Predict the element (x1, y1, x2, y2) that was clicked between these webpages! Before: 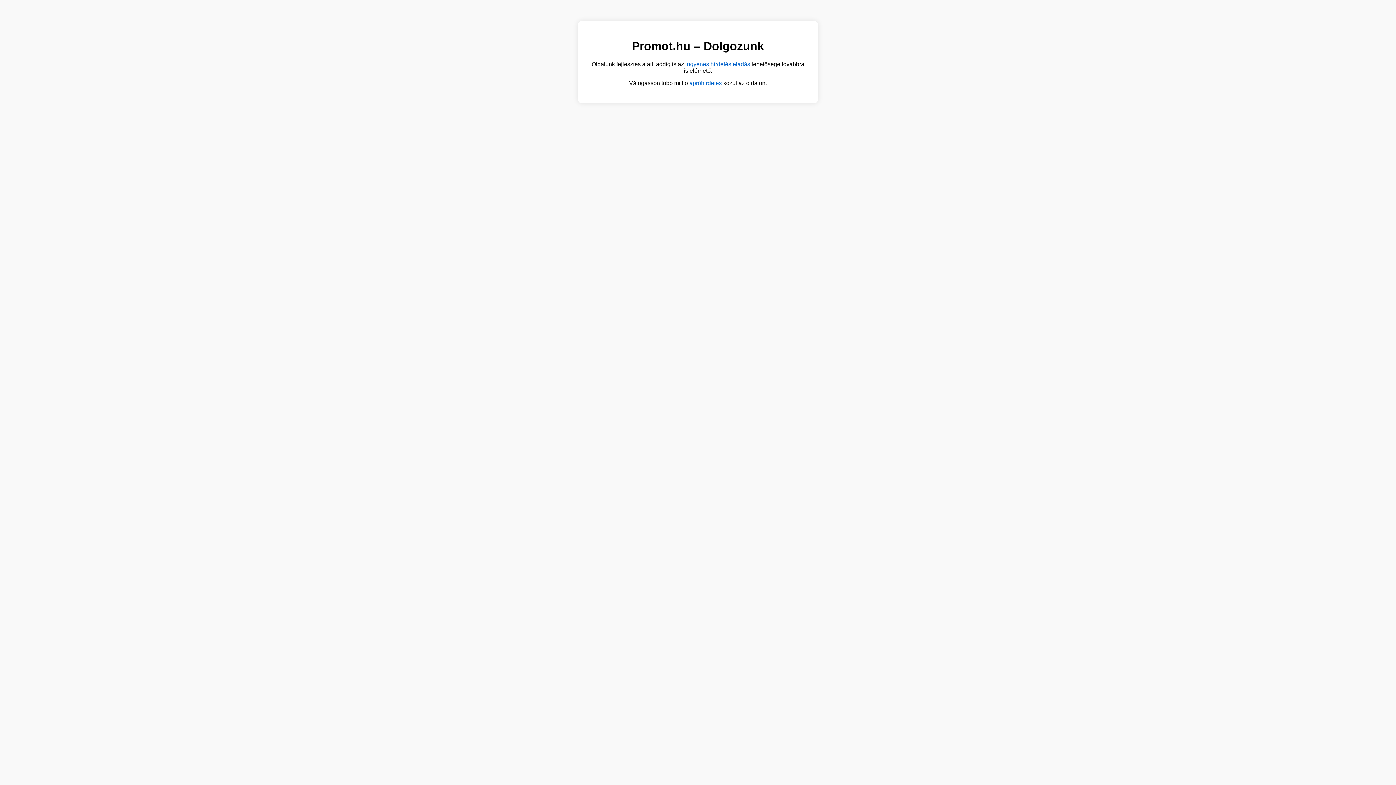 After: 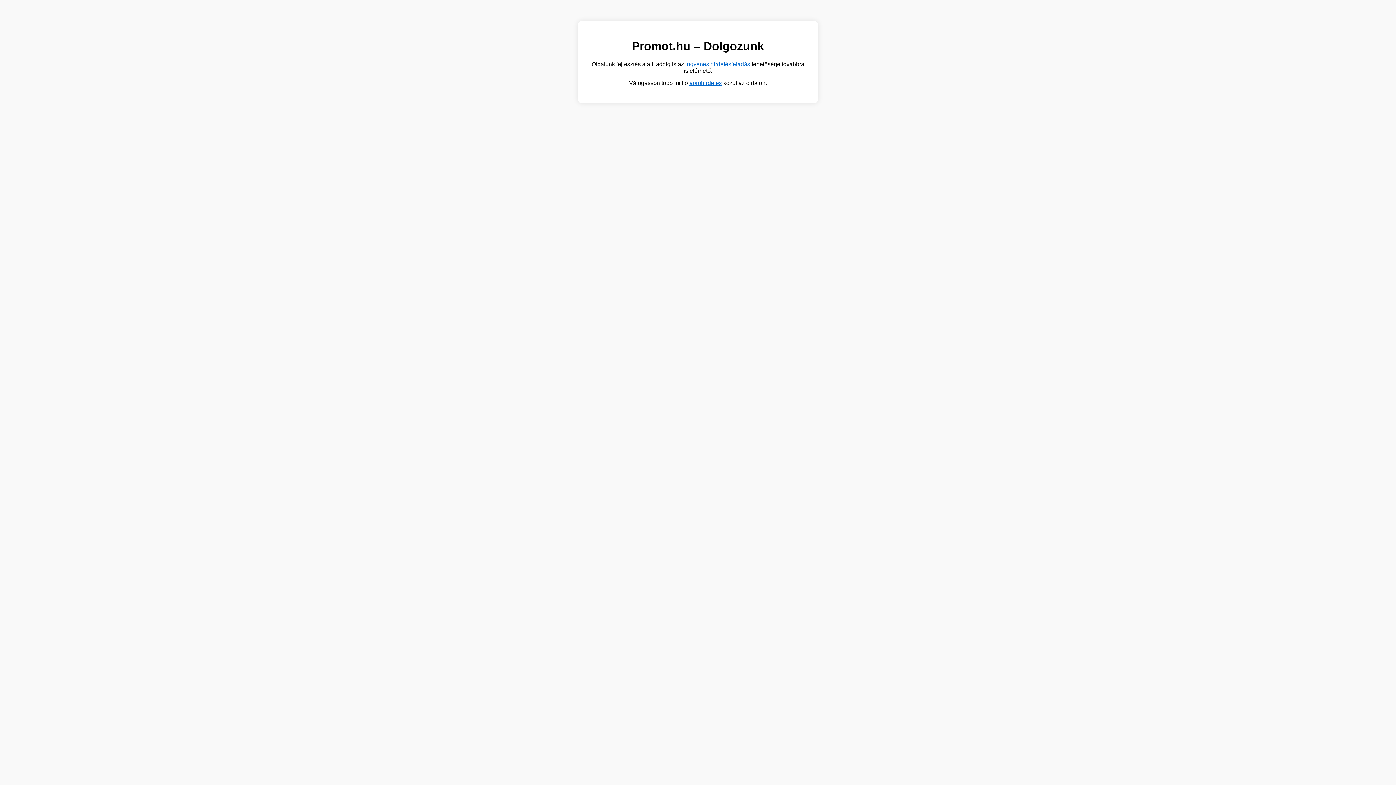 Action: bbox: (689, 79, 722, 86) label: apróhirdetés